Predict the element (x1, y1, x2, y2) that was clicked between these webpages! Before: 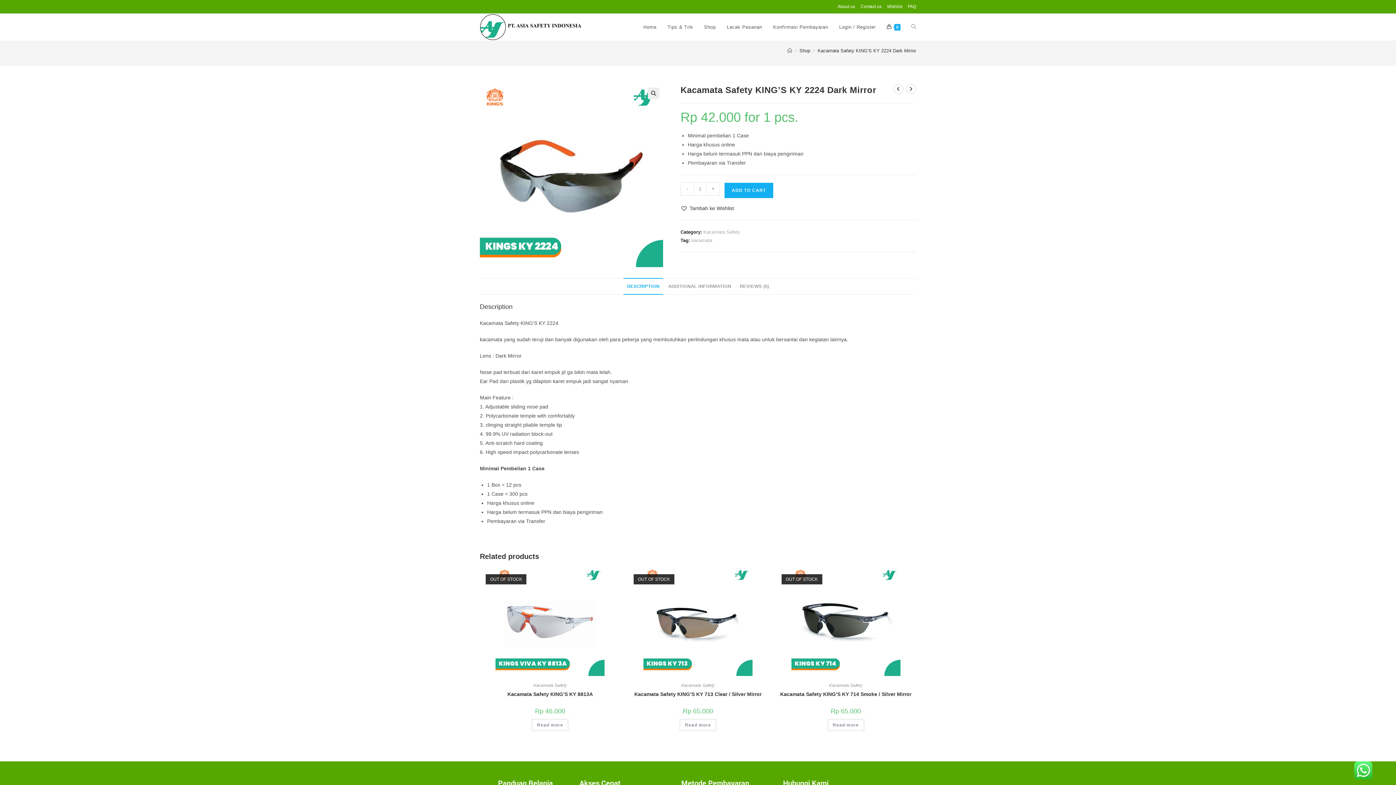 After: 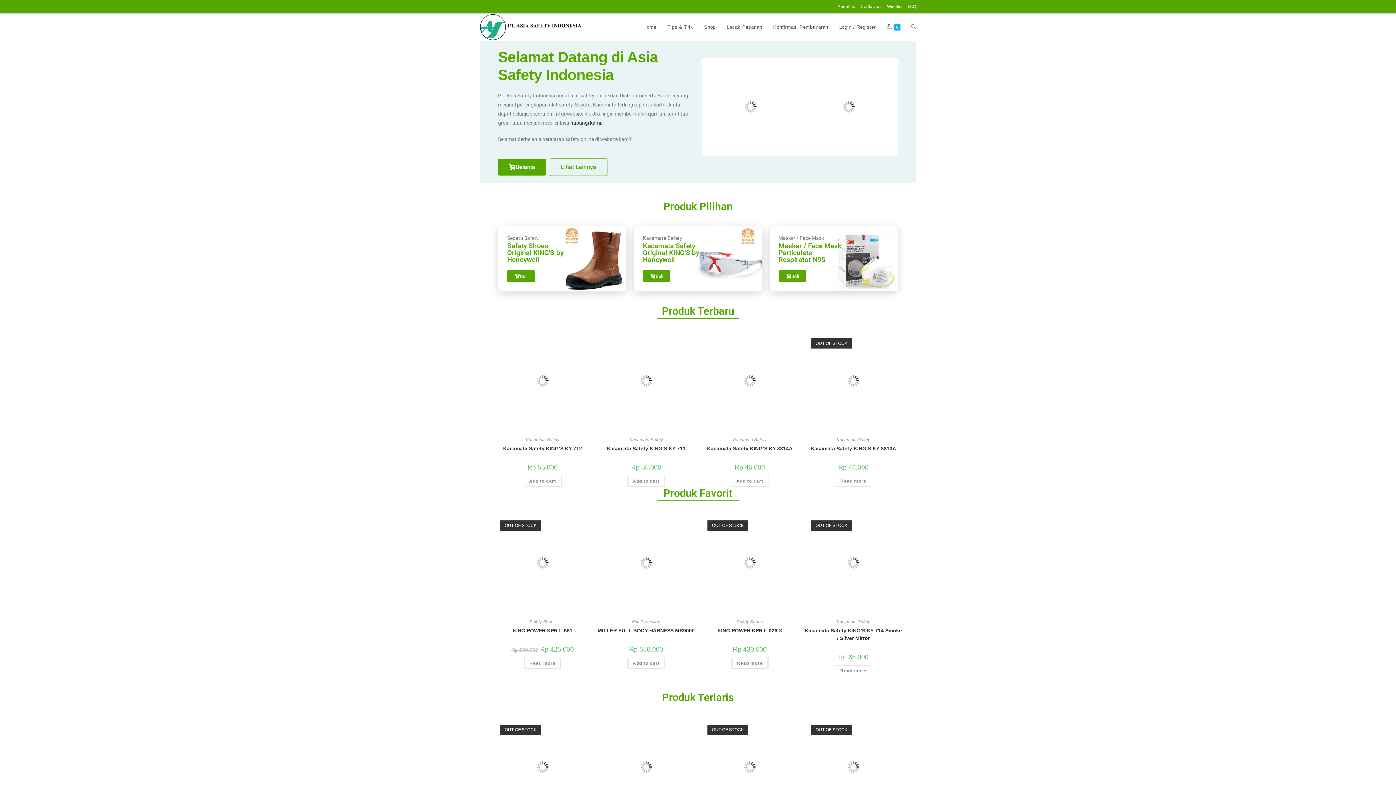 Action: label: Home bbox: (787, 48, 792, 53)